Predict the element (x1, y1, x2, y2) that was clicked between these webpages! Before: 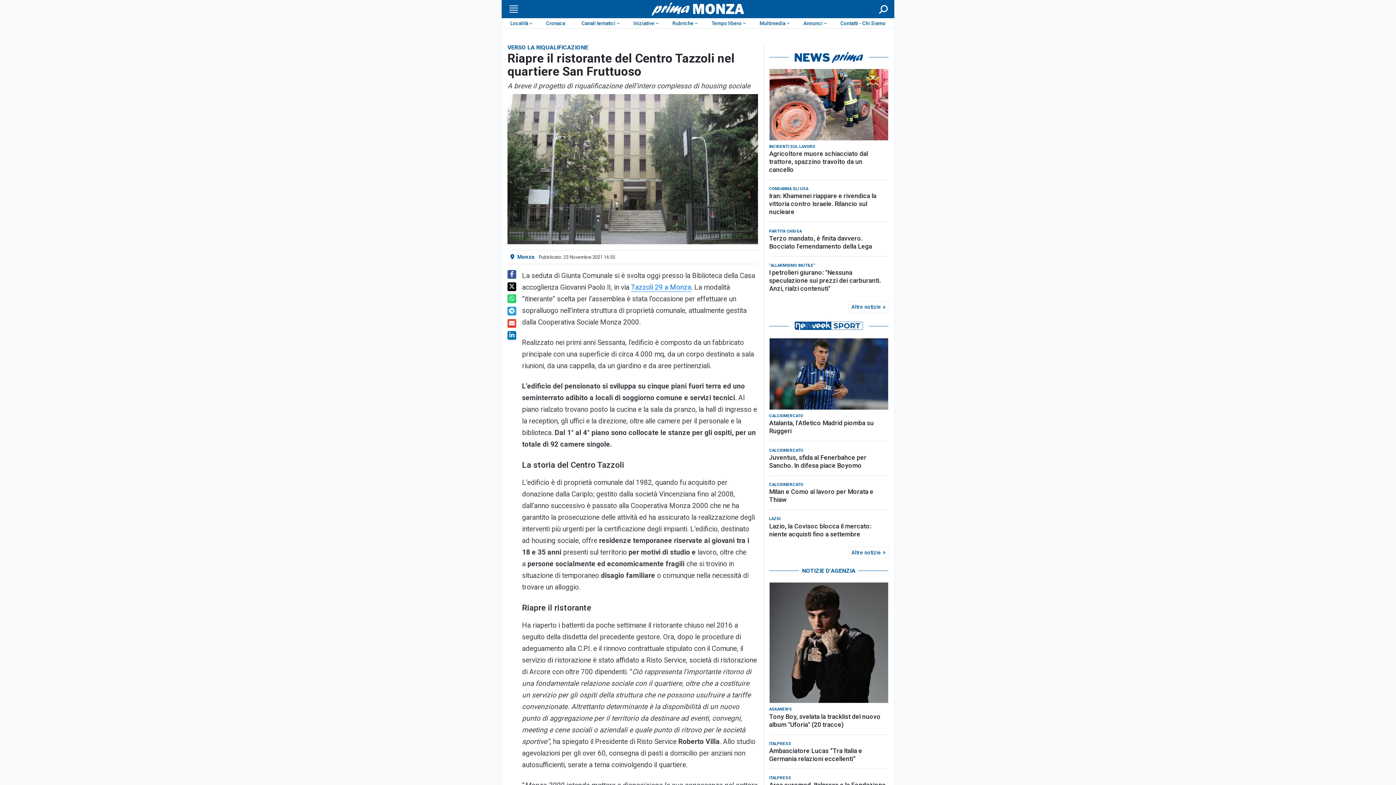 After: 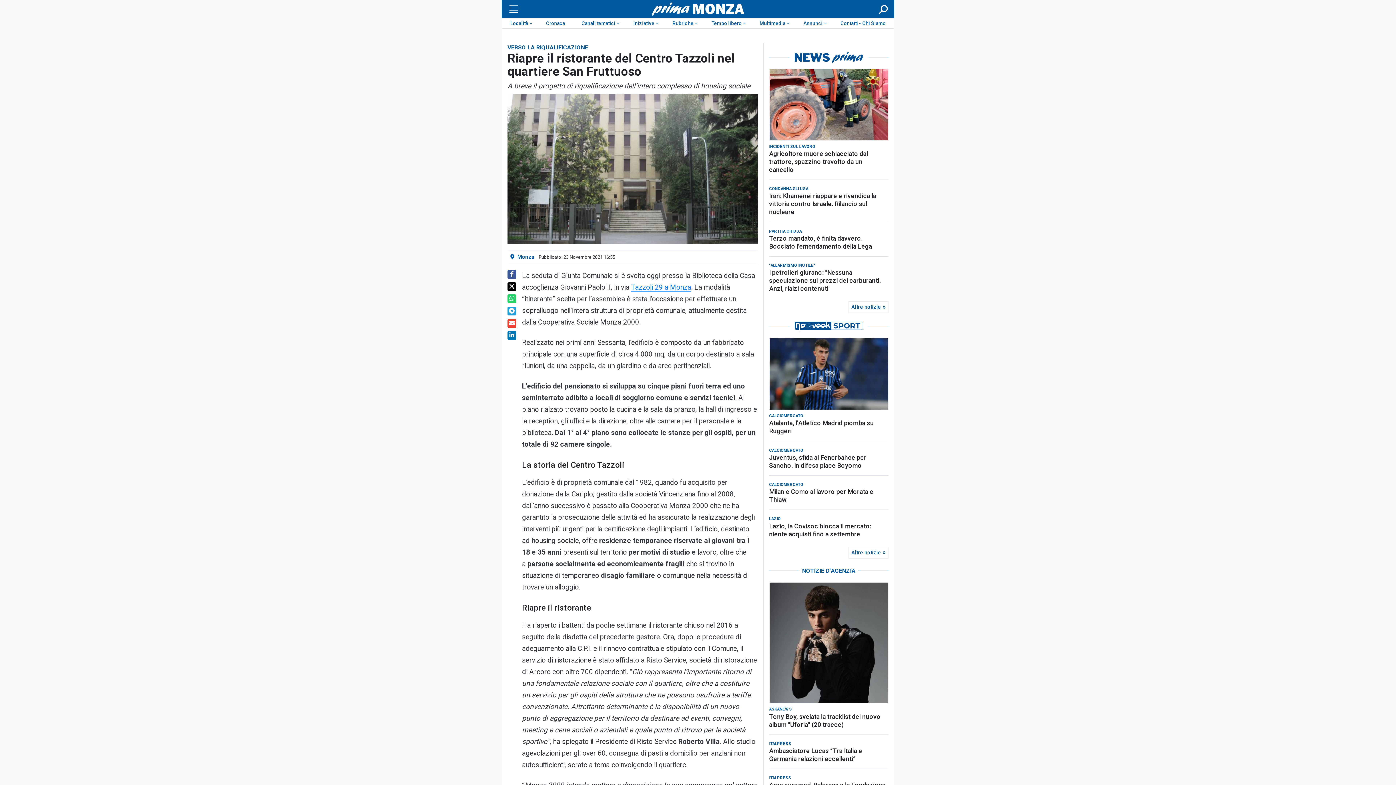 Action: bbox: (769, 338, 888, 409)